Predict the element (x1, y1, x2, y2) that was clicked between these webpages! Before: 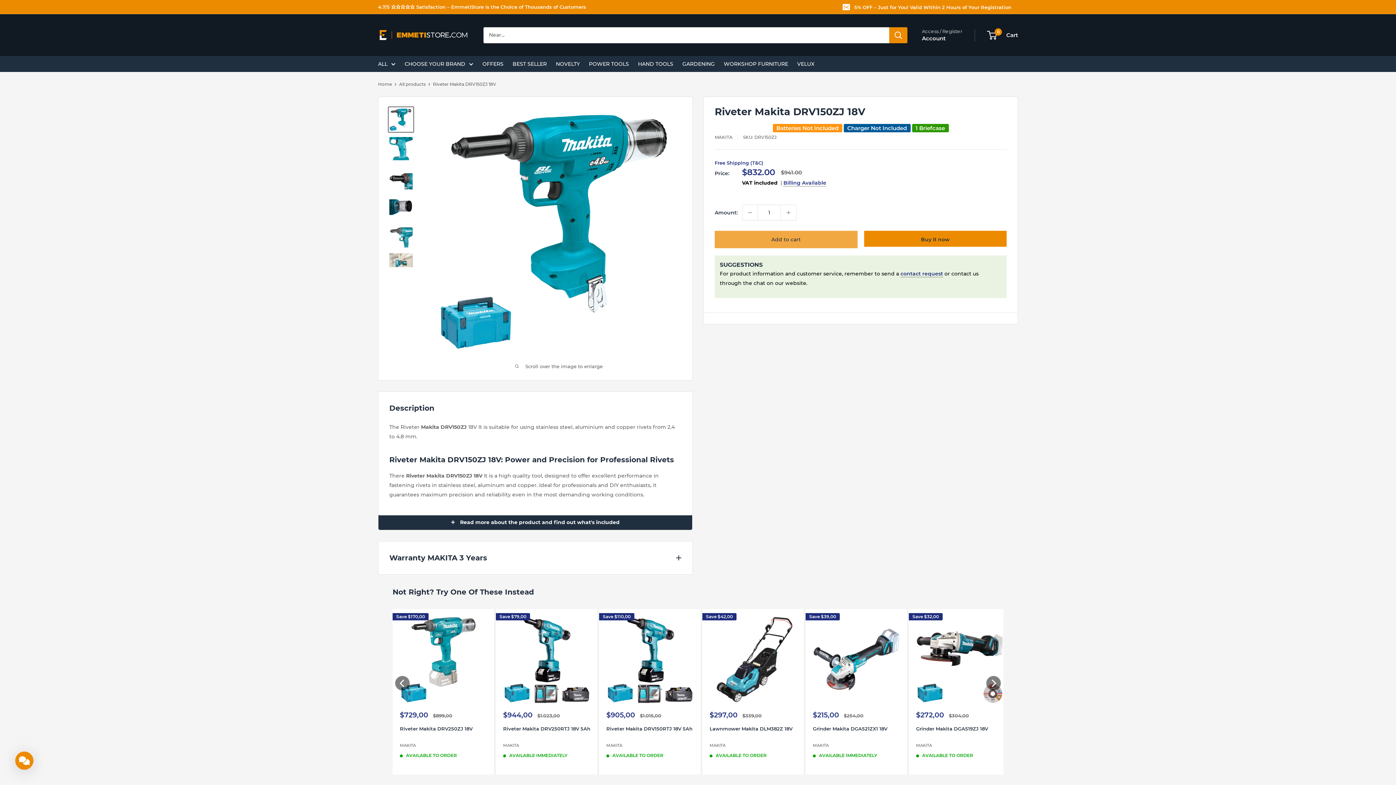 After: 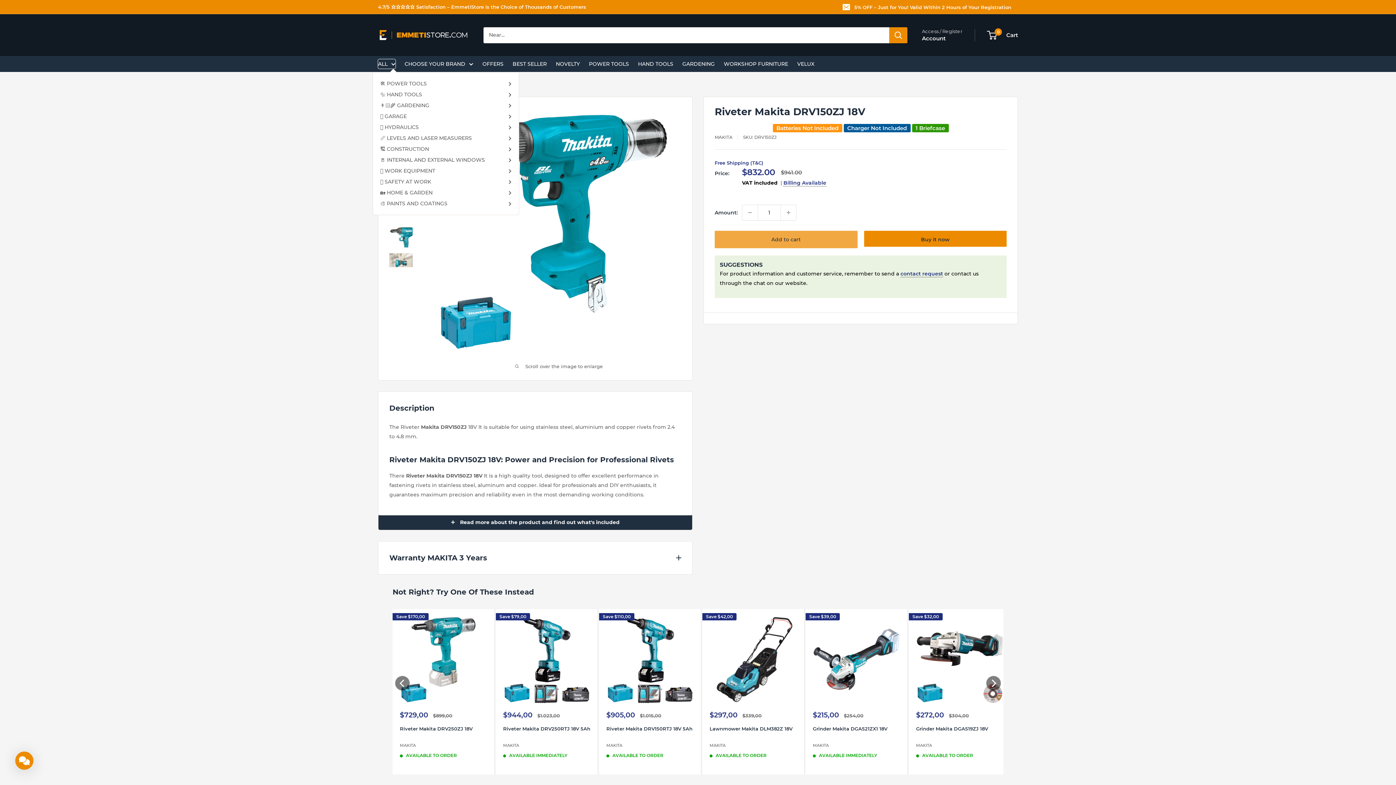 Action: label: ALL bbox: (378, 59, 395, 68)